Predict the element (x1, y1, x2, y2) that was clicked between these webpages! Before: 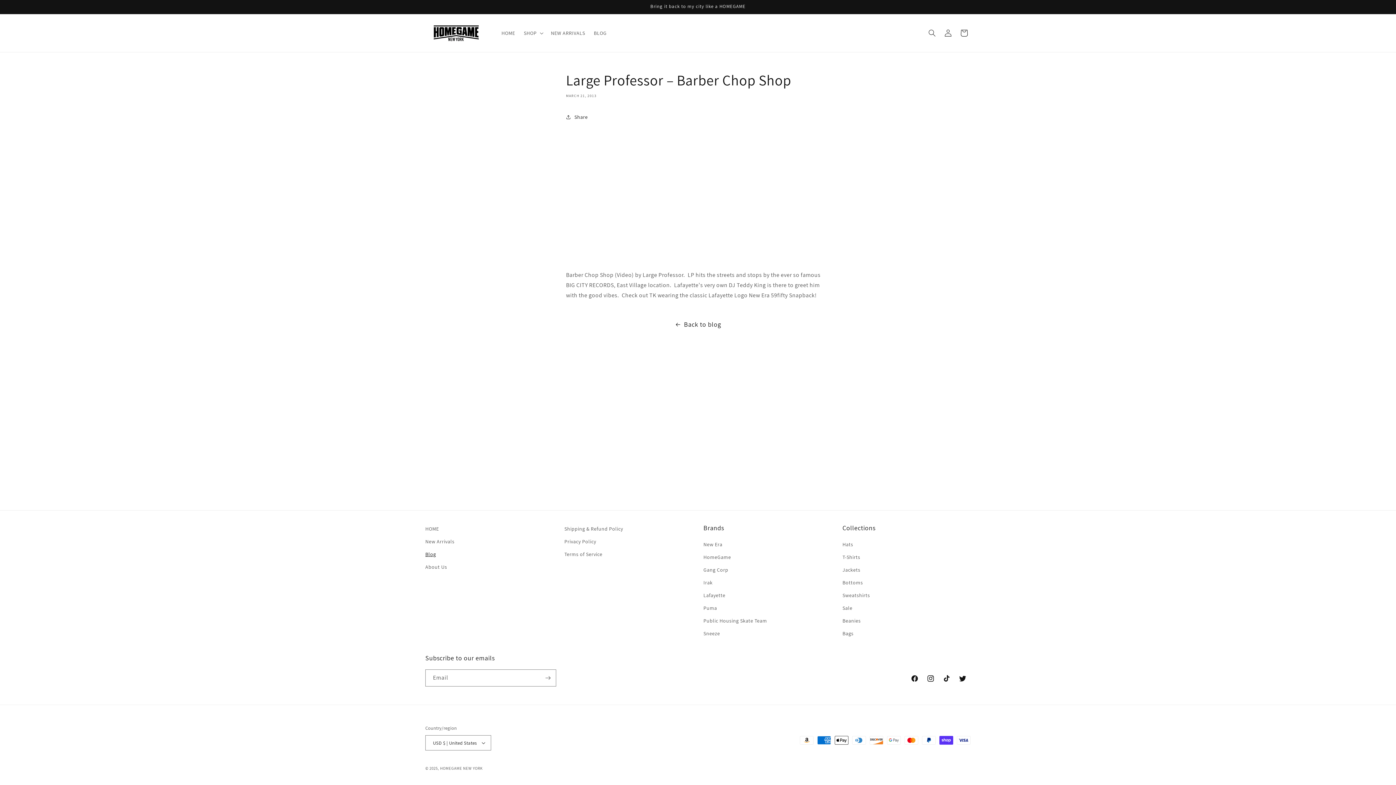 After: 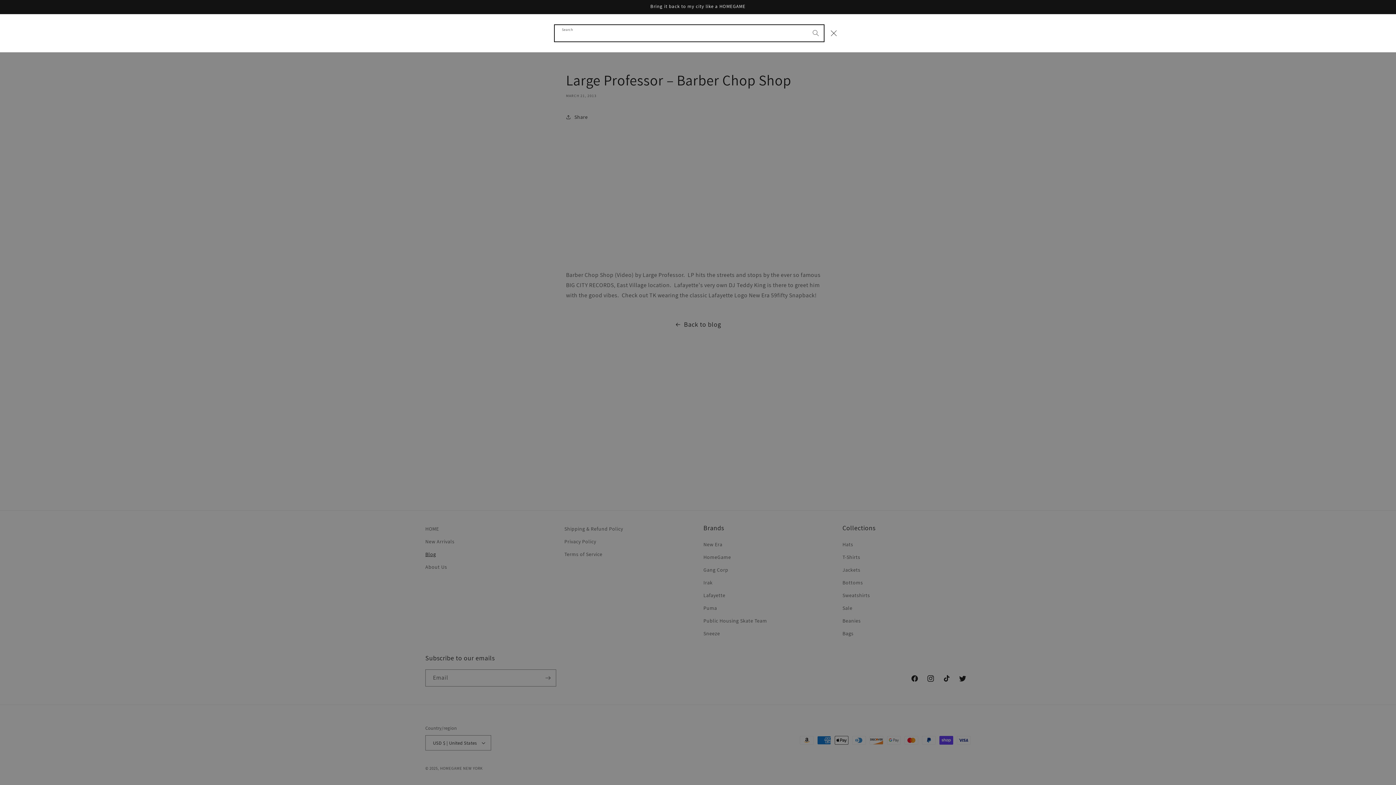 Action: bbox: (924, 25, 940, 41) label: Search